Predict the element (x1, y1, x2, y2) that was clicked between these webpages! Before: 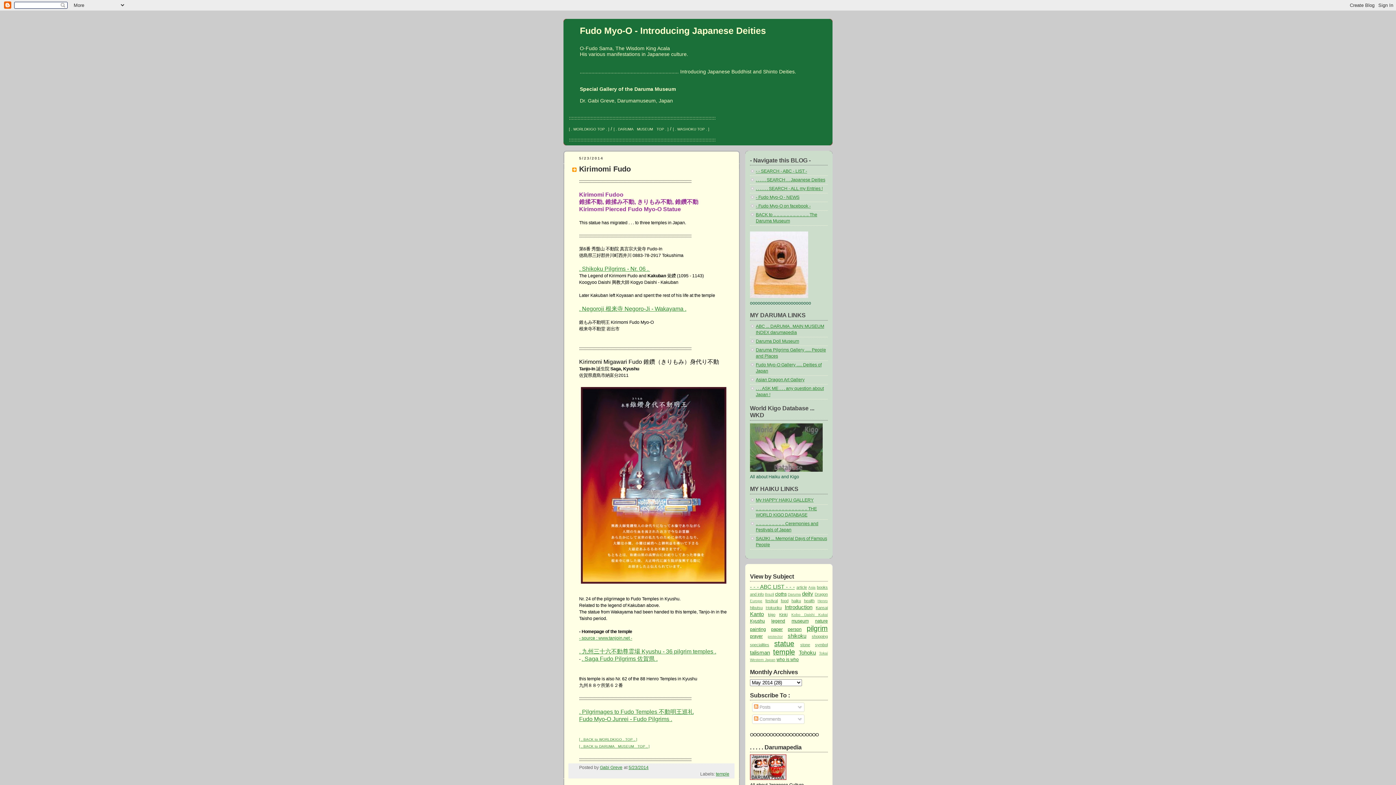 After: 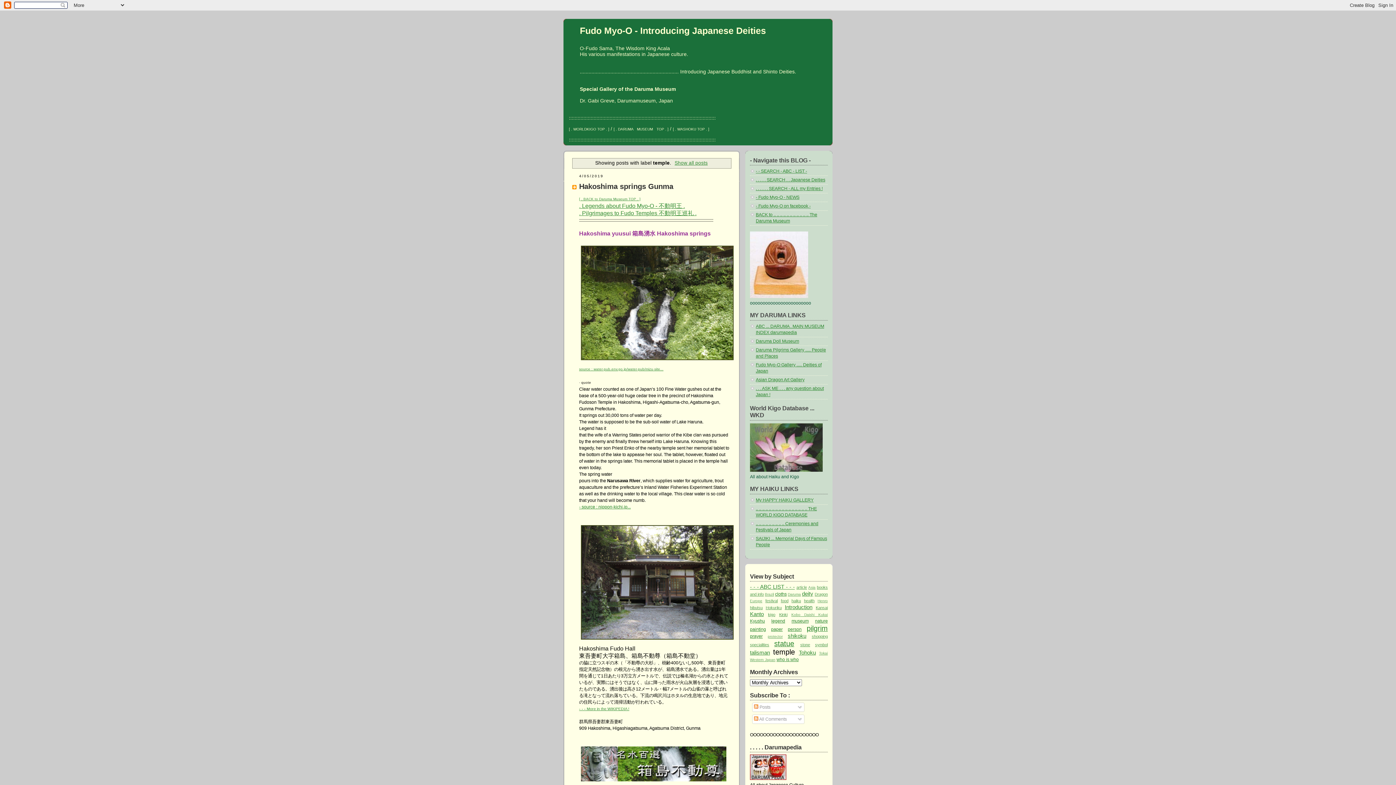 Action: label: temple bbox: (716, 772, 729, 777)